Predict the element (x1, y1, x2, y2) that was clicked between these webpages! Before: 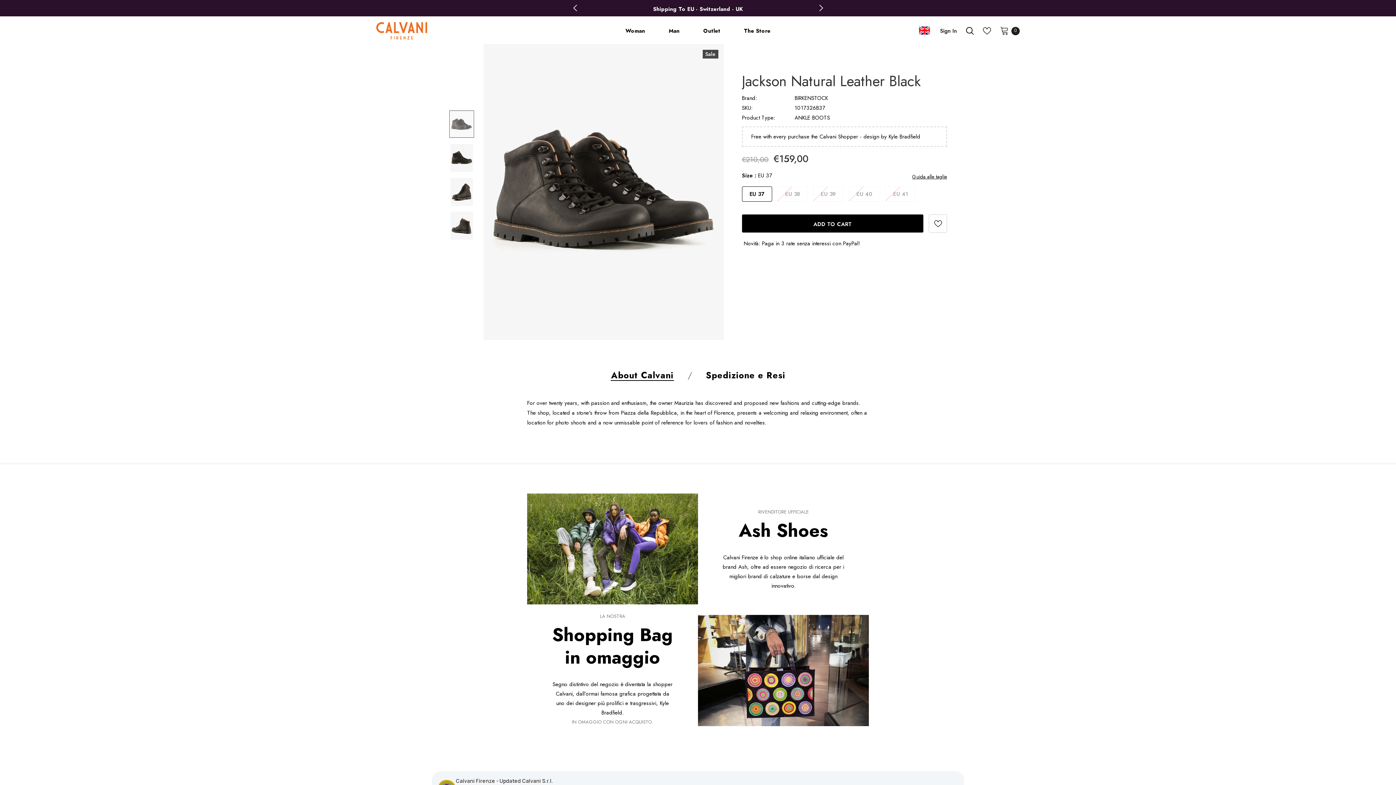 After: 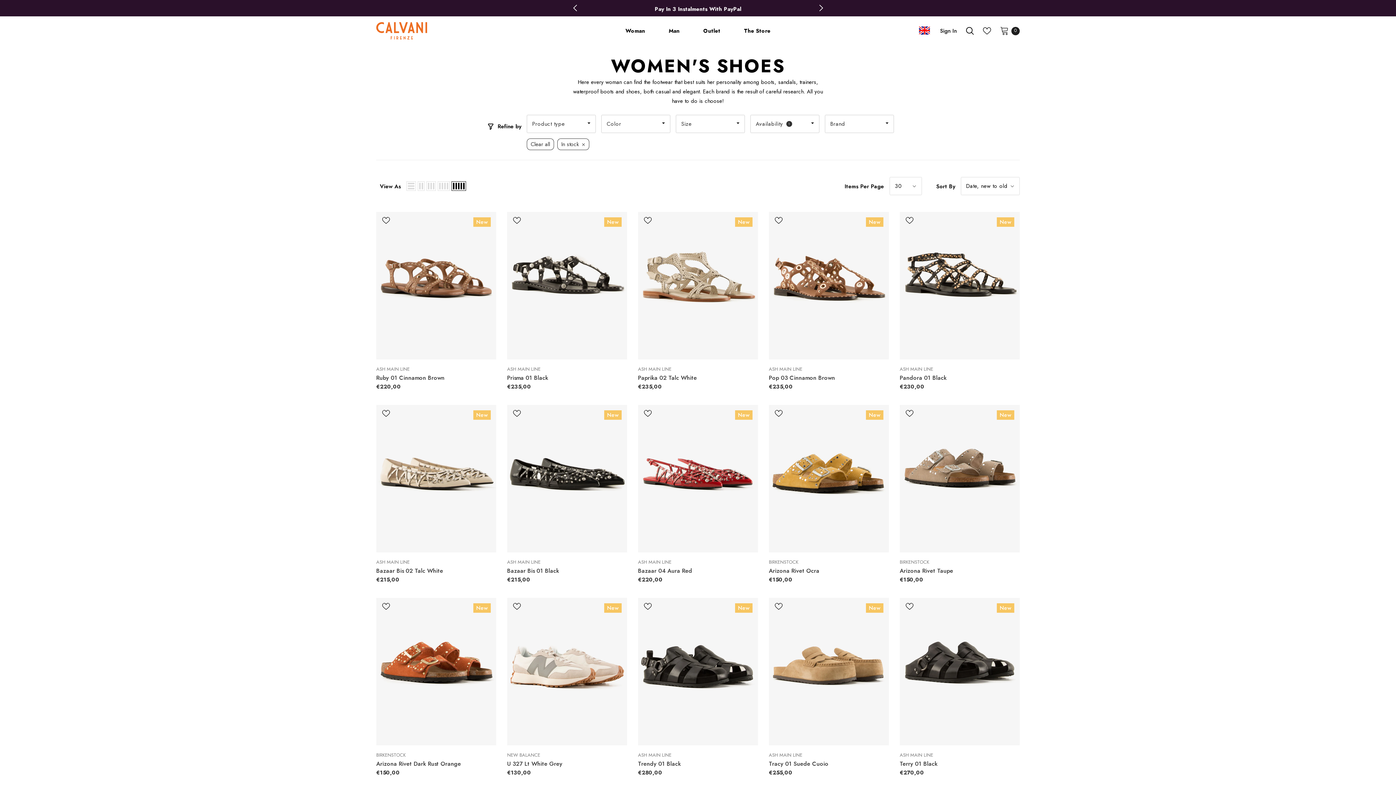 Action: bbox: (625, 19, 645, 44) label: Woman